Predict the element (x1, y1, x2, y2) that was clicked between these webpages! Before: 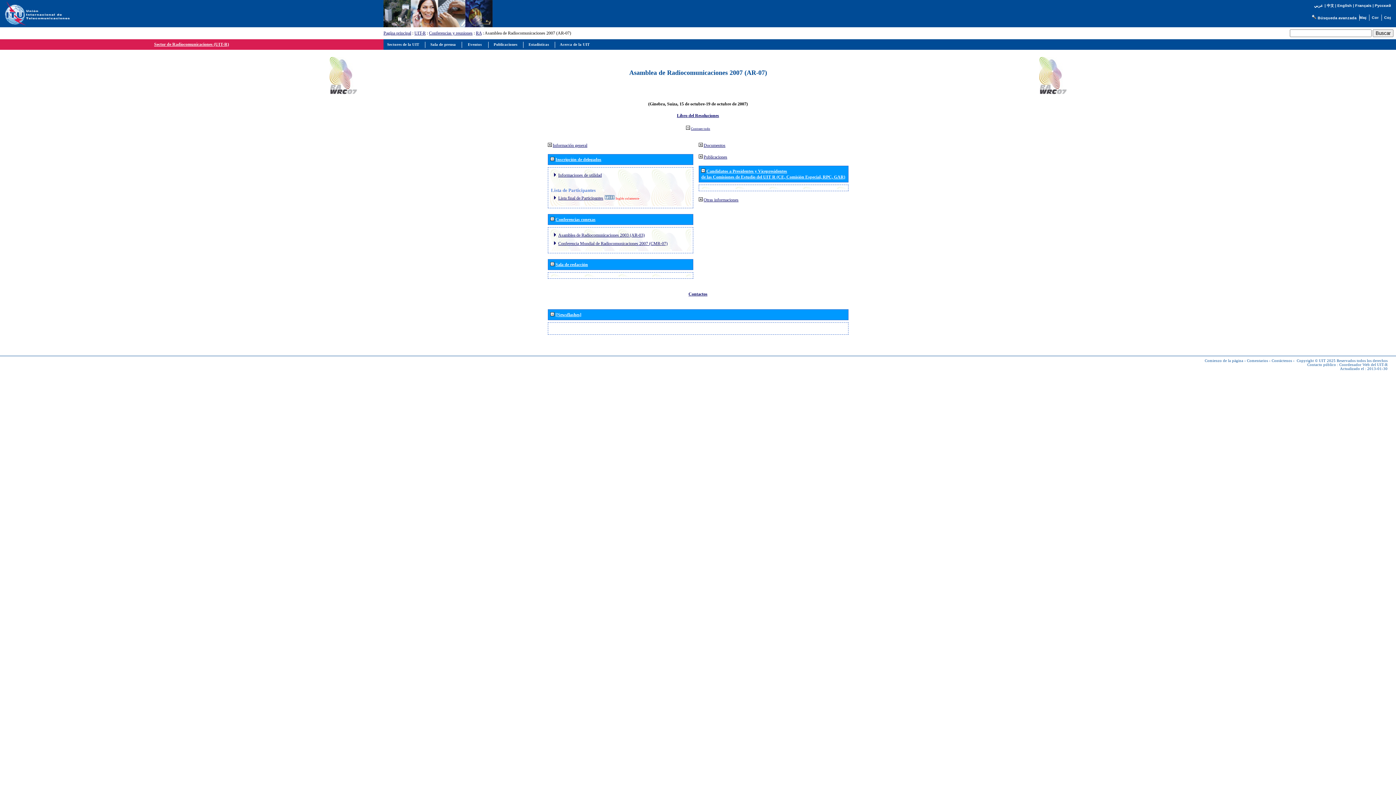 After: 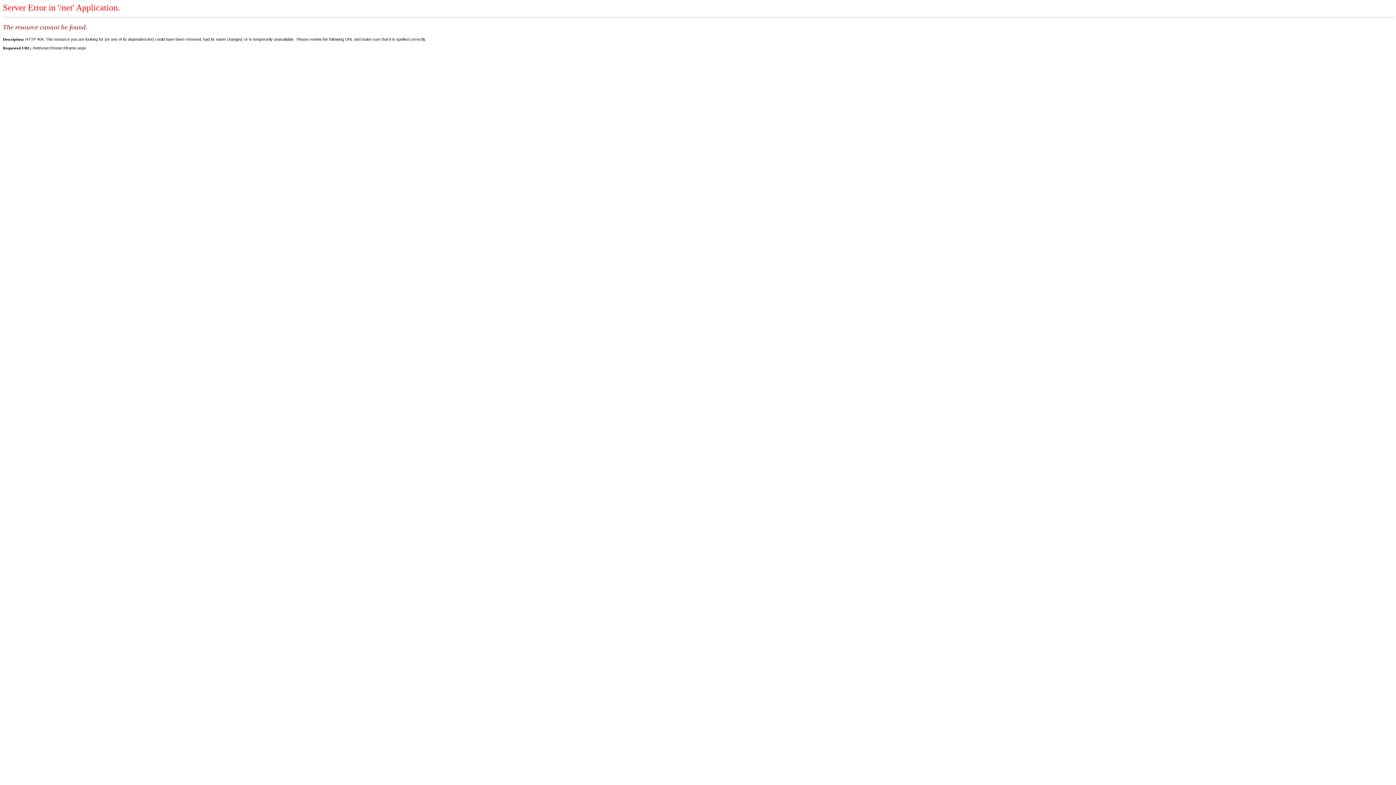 Action: bbox: (1318, 15, 1356, 20) label: Búsqueda avanzada